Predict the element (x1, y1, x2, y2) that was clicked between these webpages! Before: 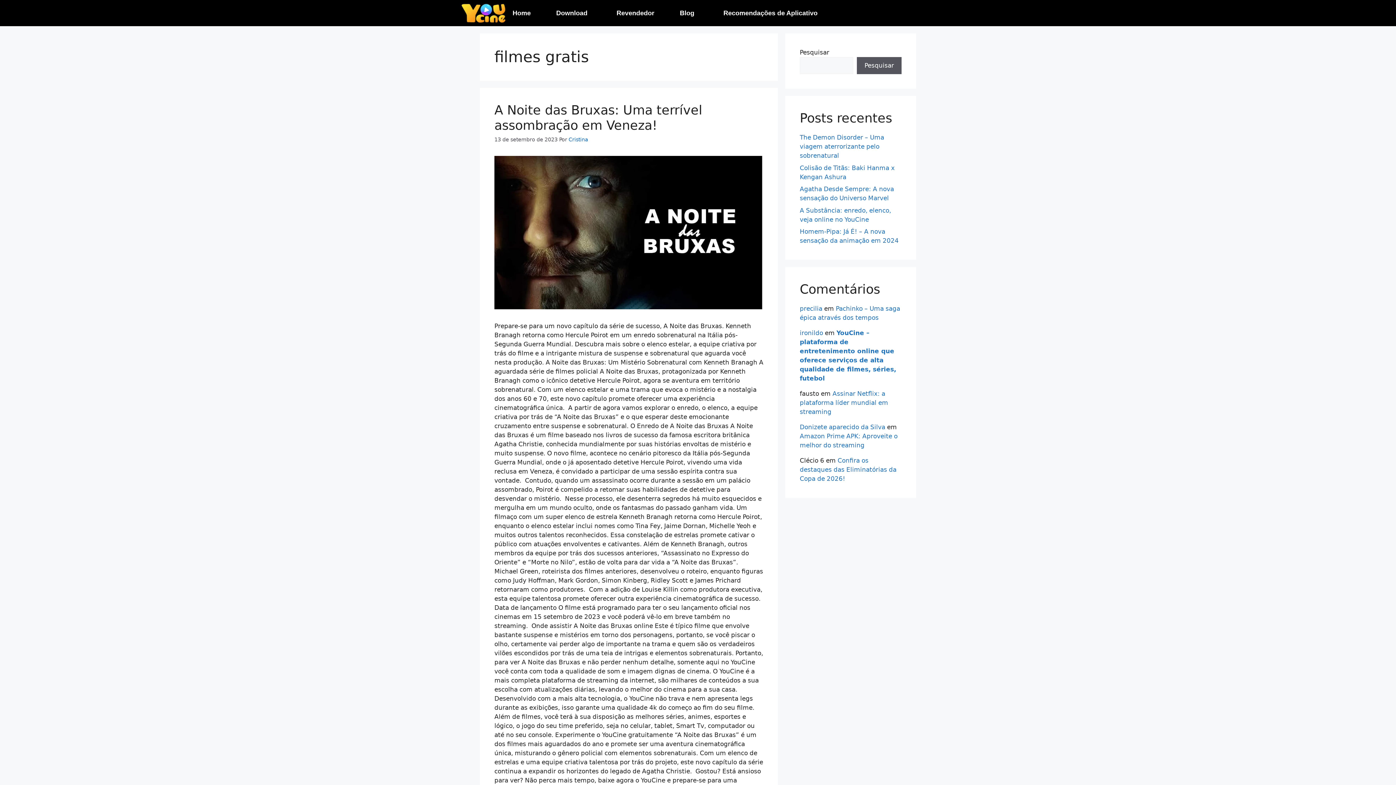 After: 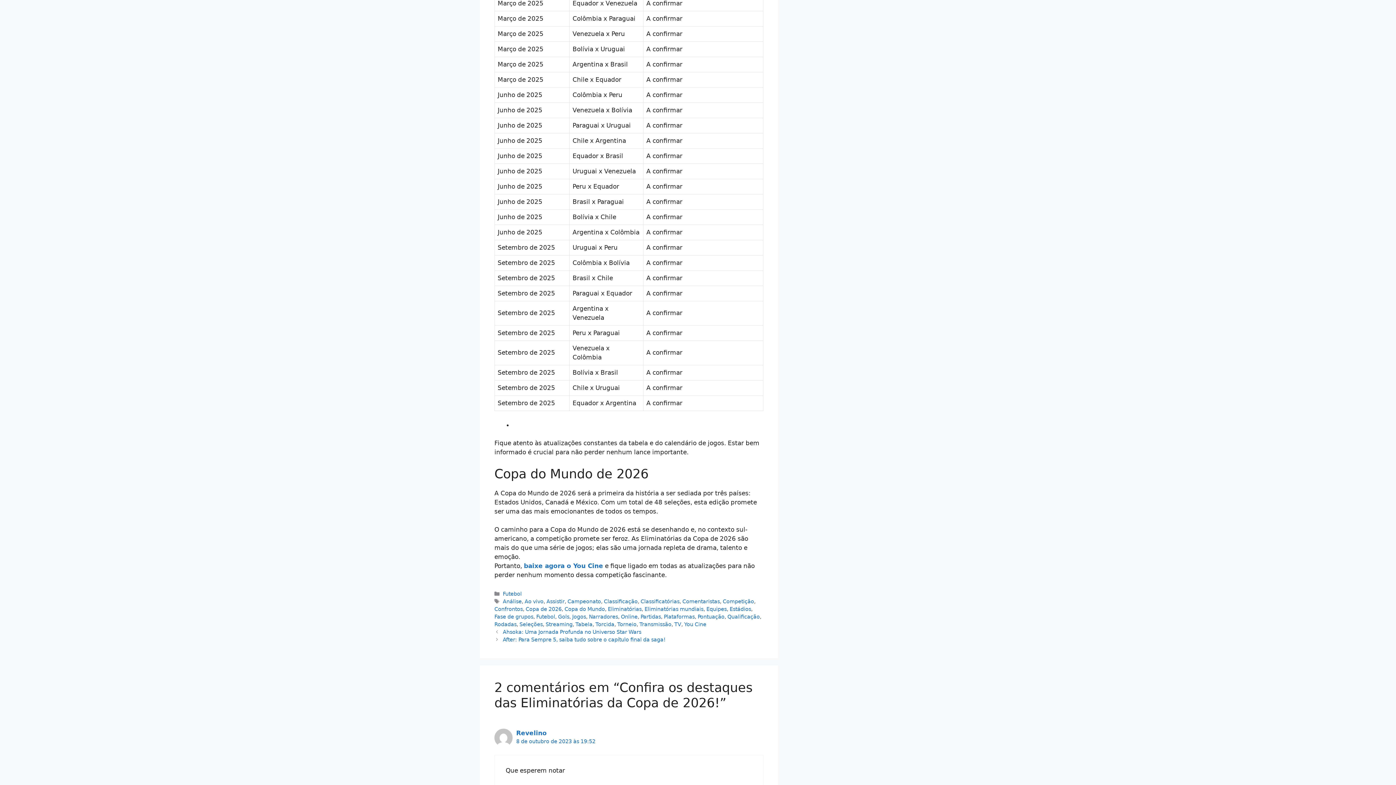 Action: label: Confira os destaques das Eliminatórias da Copa de 2026! bbox: (800, 457, 896, 482)